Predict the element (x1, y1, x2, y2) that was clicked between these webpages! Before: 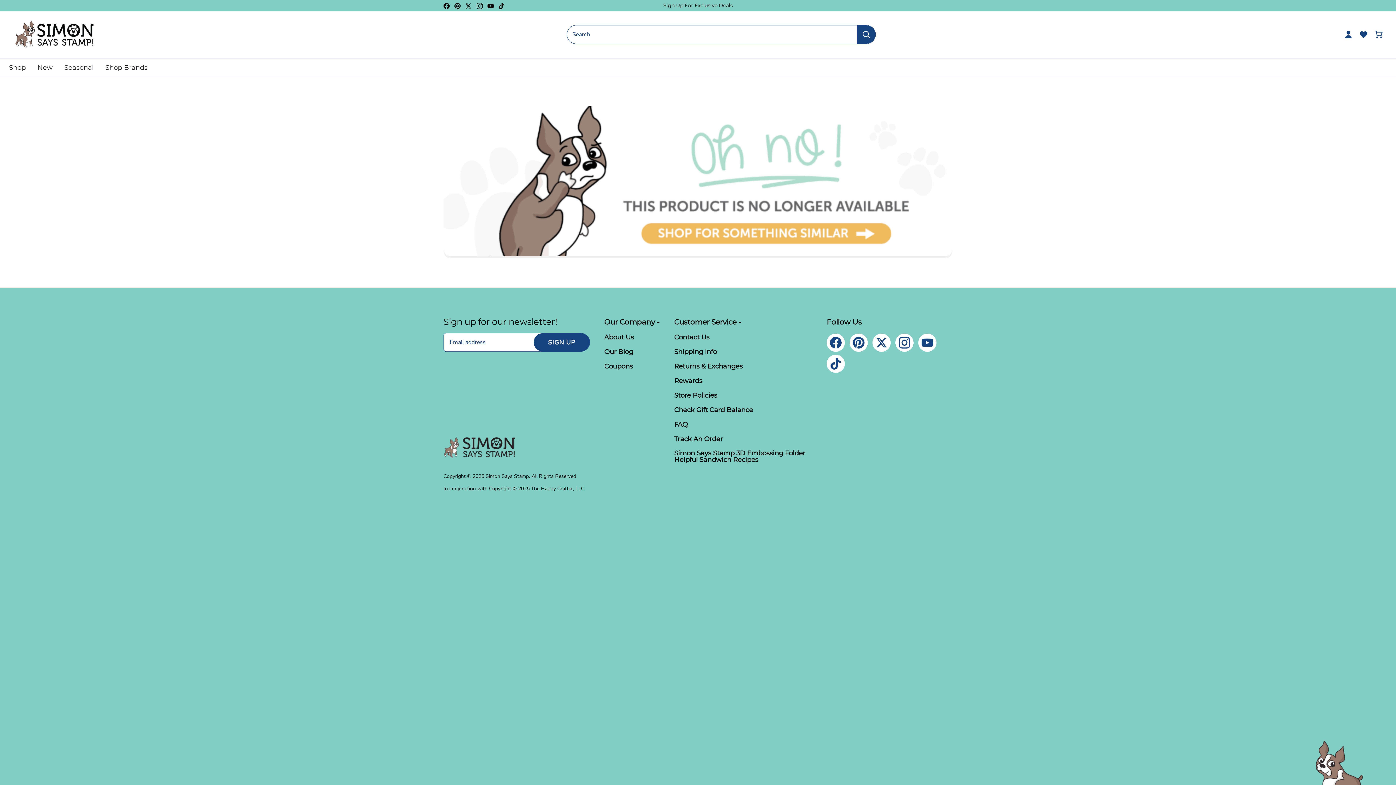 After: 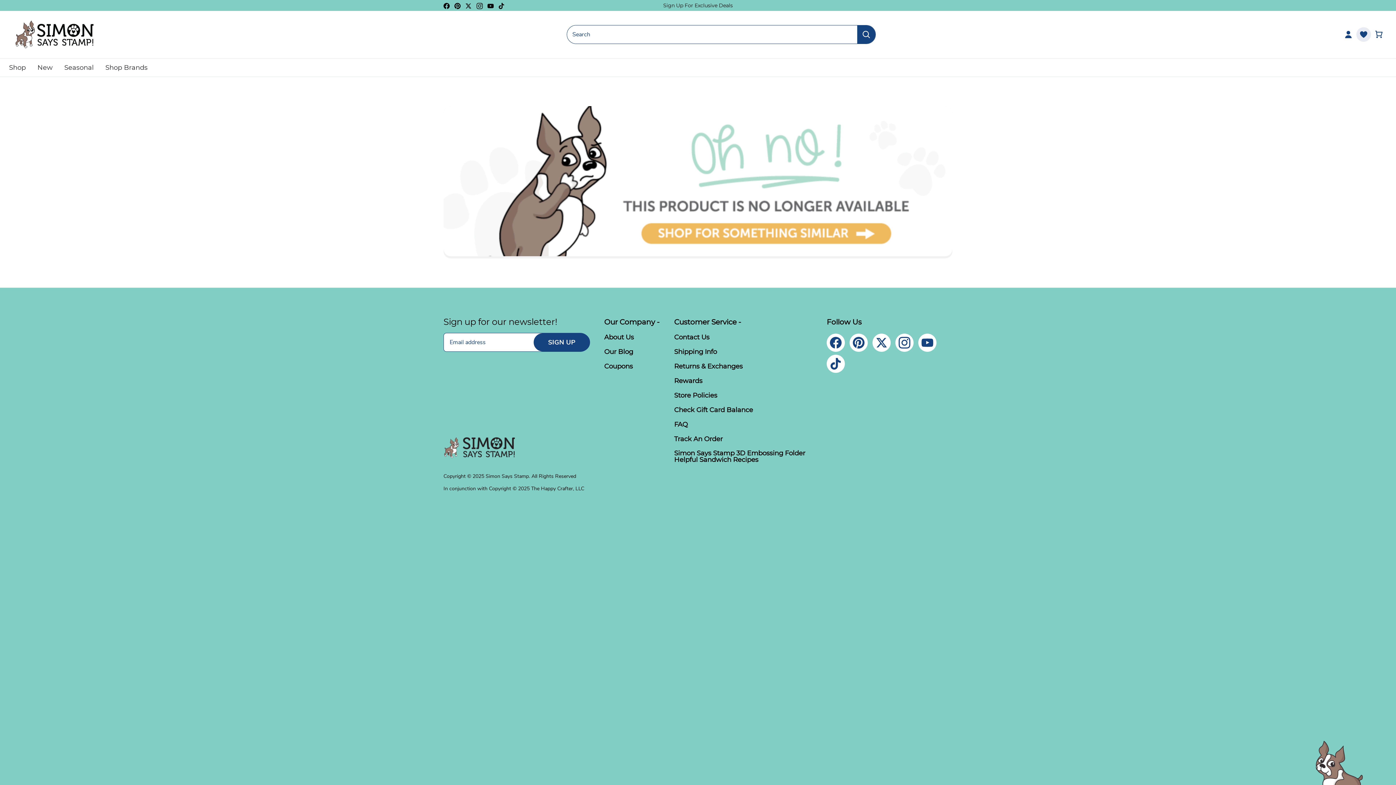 Action: label: Account bbox: (1356, 27, 1371, 41)